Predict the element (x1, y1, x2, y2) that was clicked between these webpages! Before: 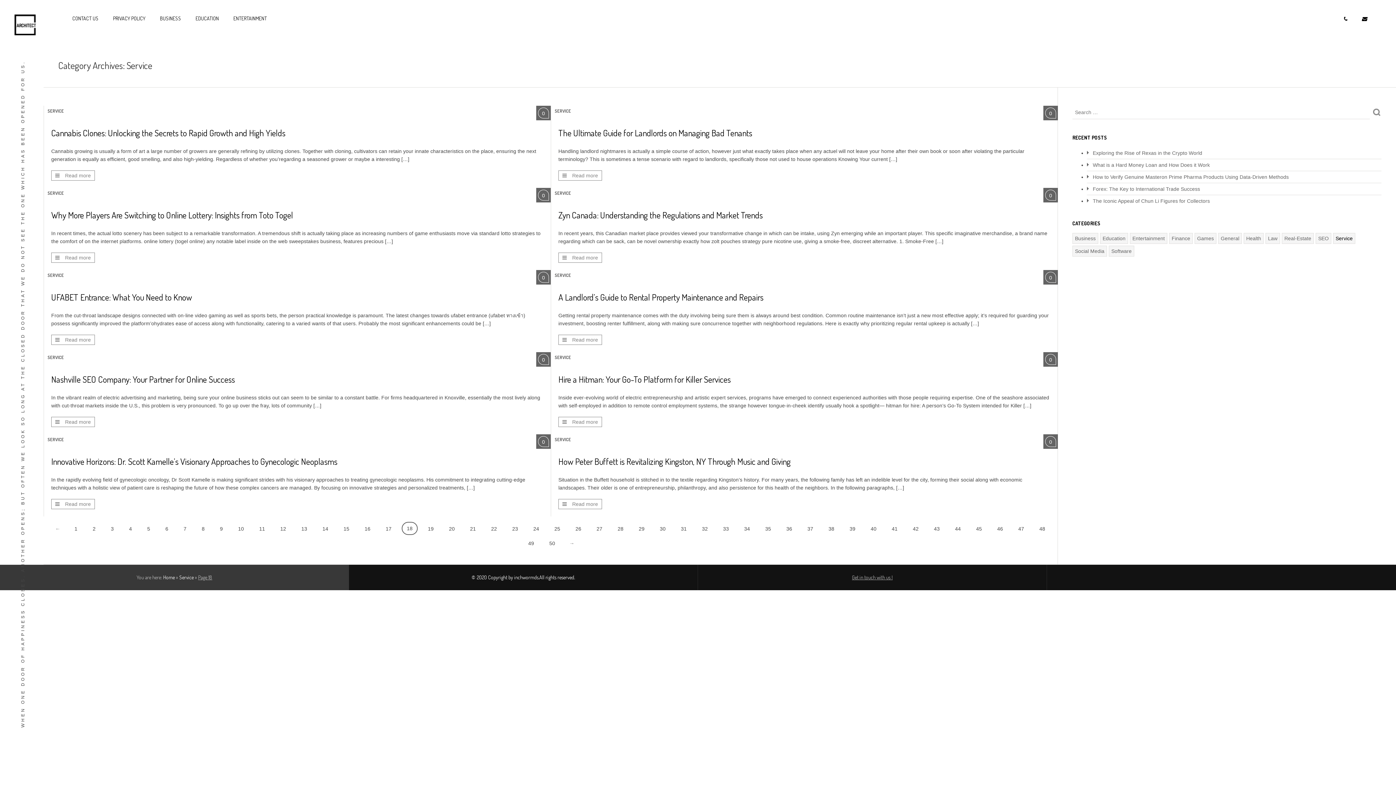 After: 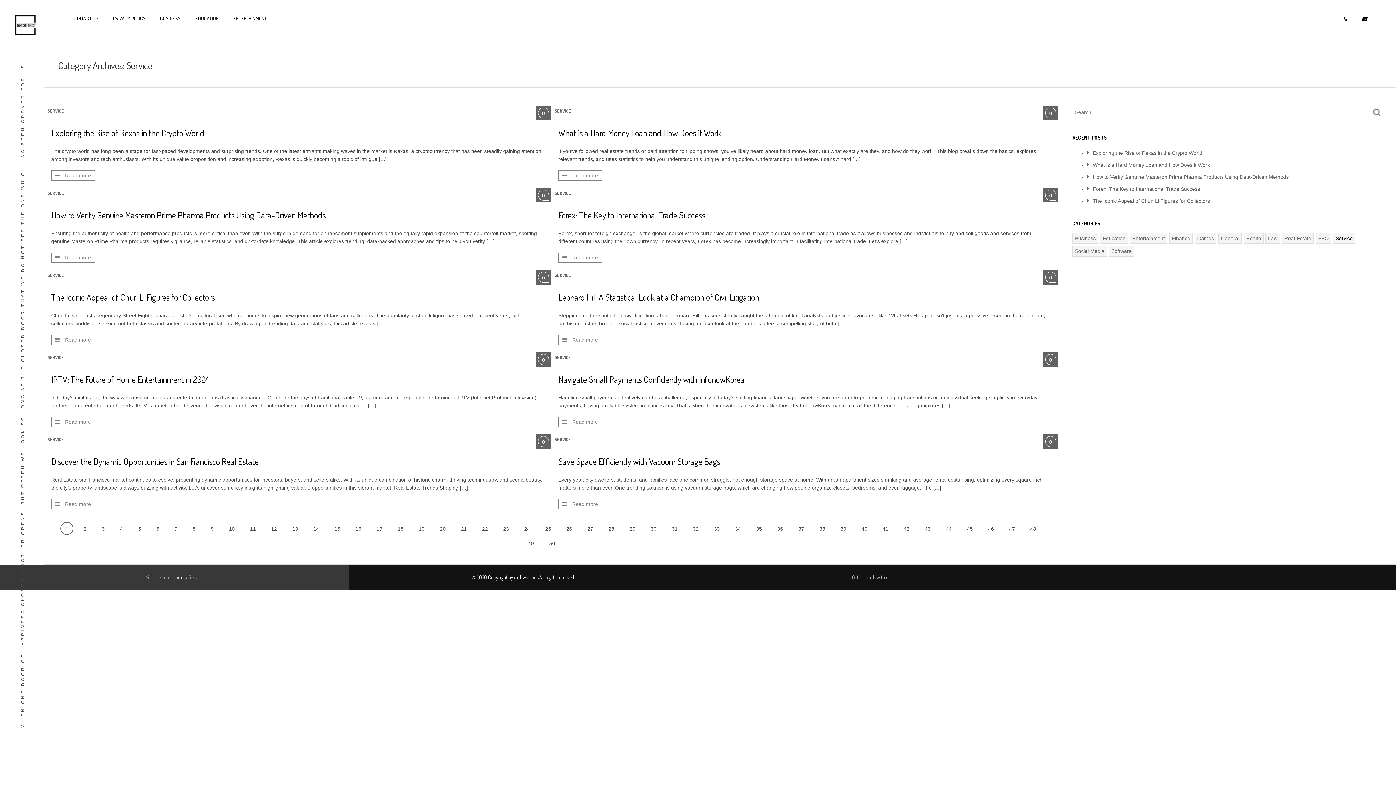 Action: bbox: (44, 105, 67, 116) label: SERVICE